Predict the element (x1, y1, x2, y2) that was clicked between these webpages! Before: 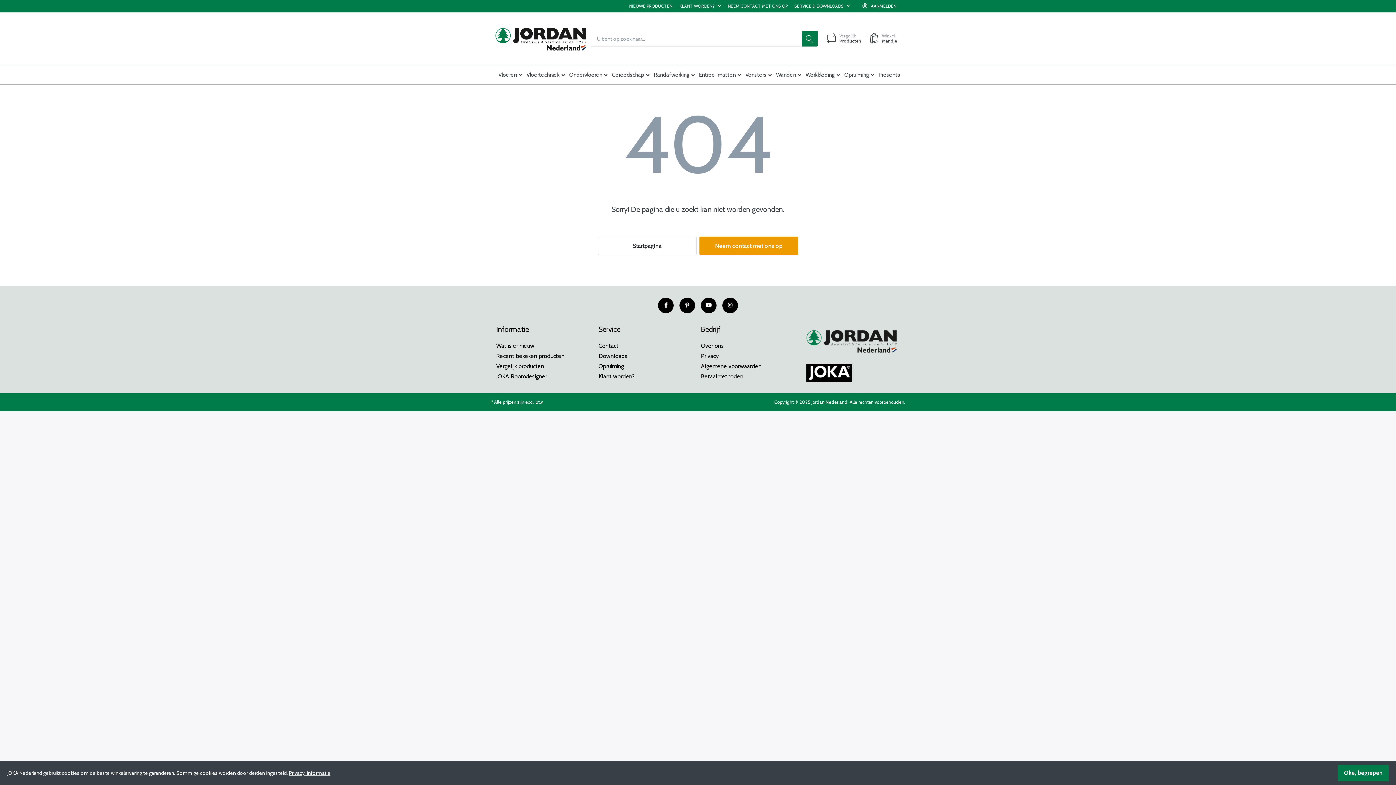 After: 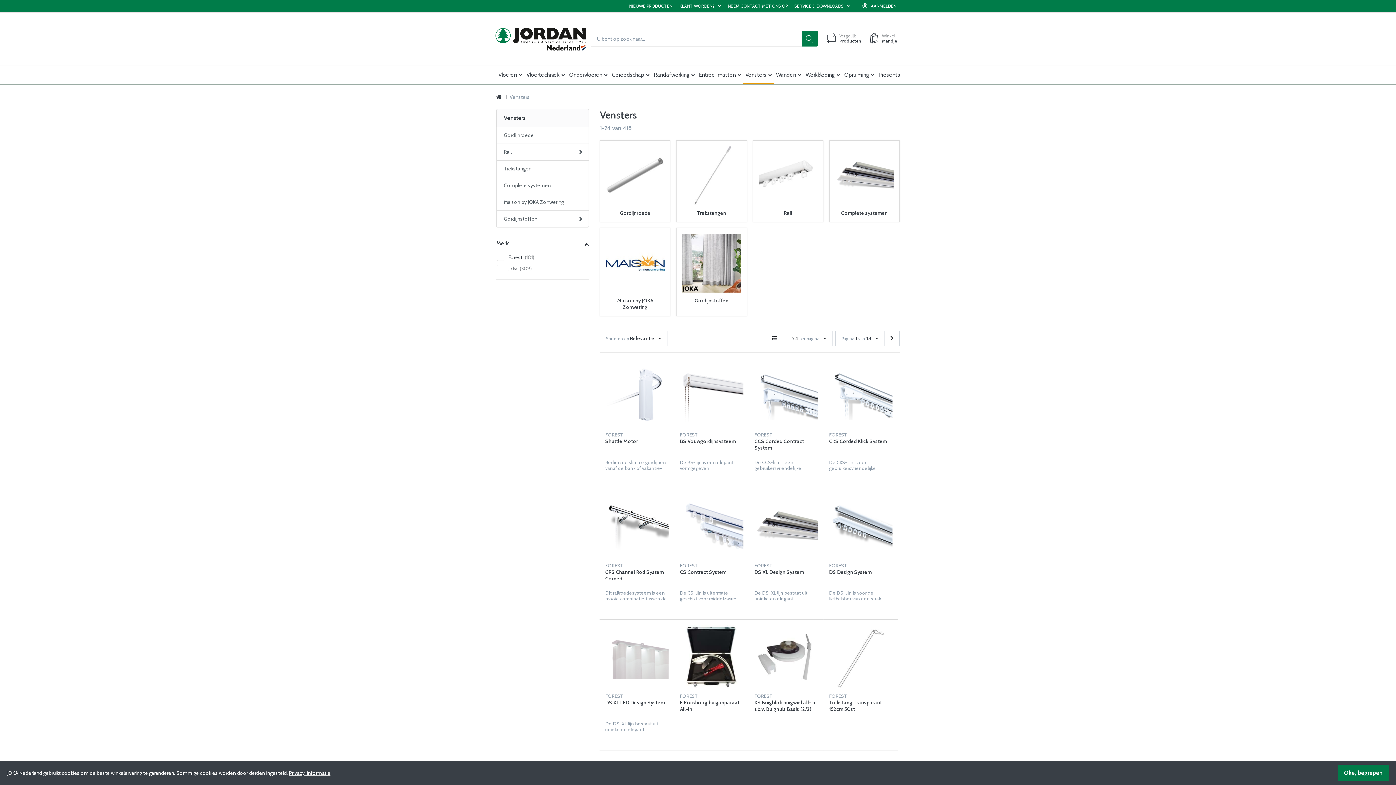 Action: label: Vensters  bbox: (743, 65, 774, 84)